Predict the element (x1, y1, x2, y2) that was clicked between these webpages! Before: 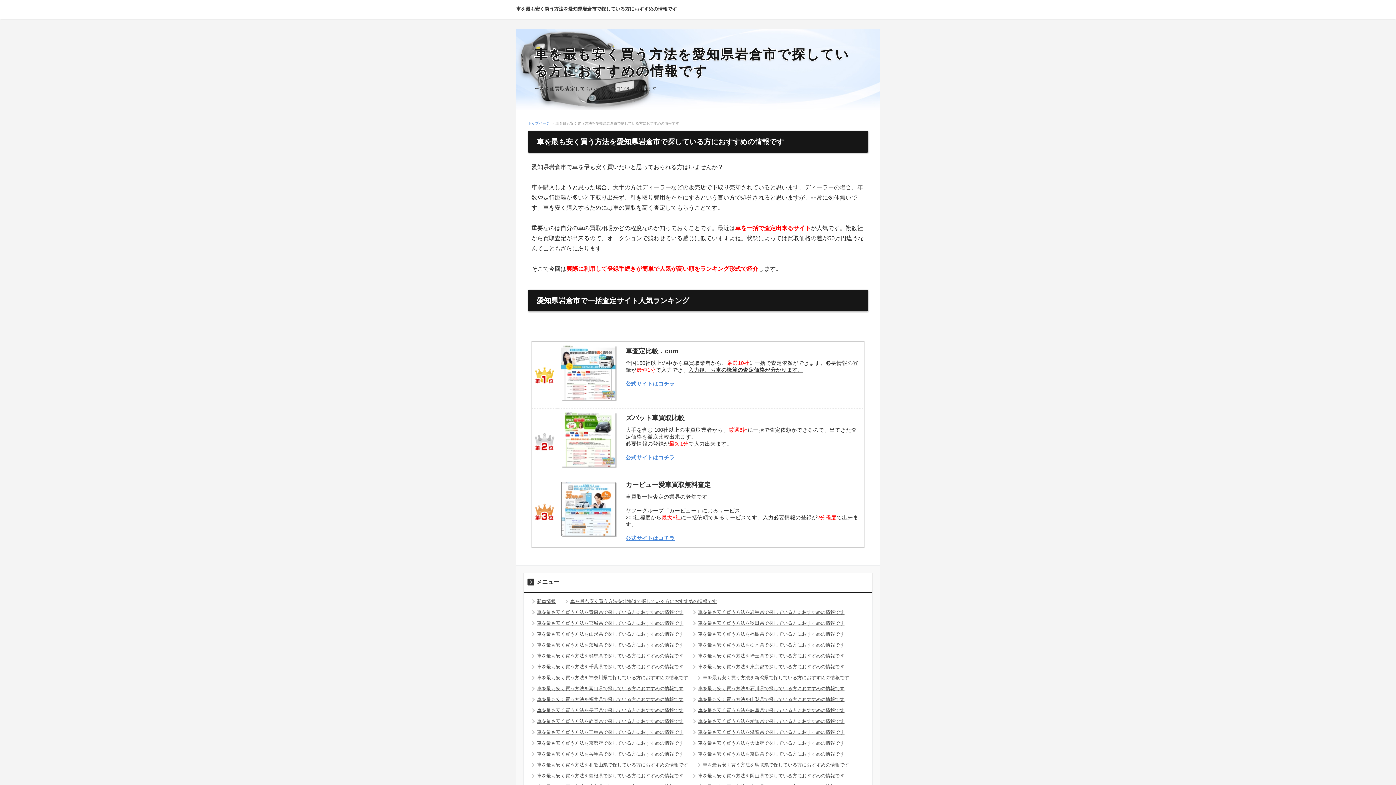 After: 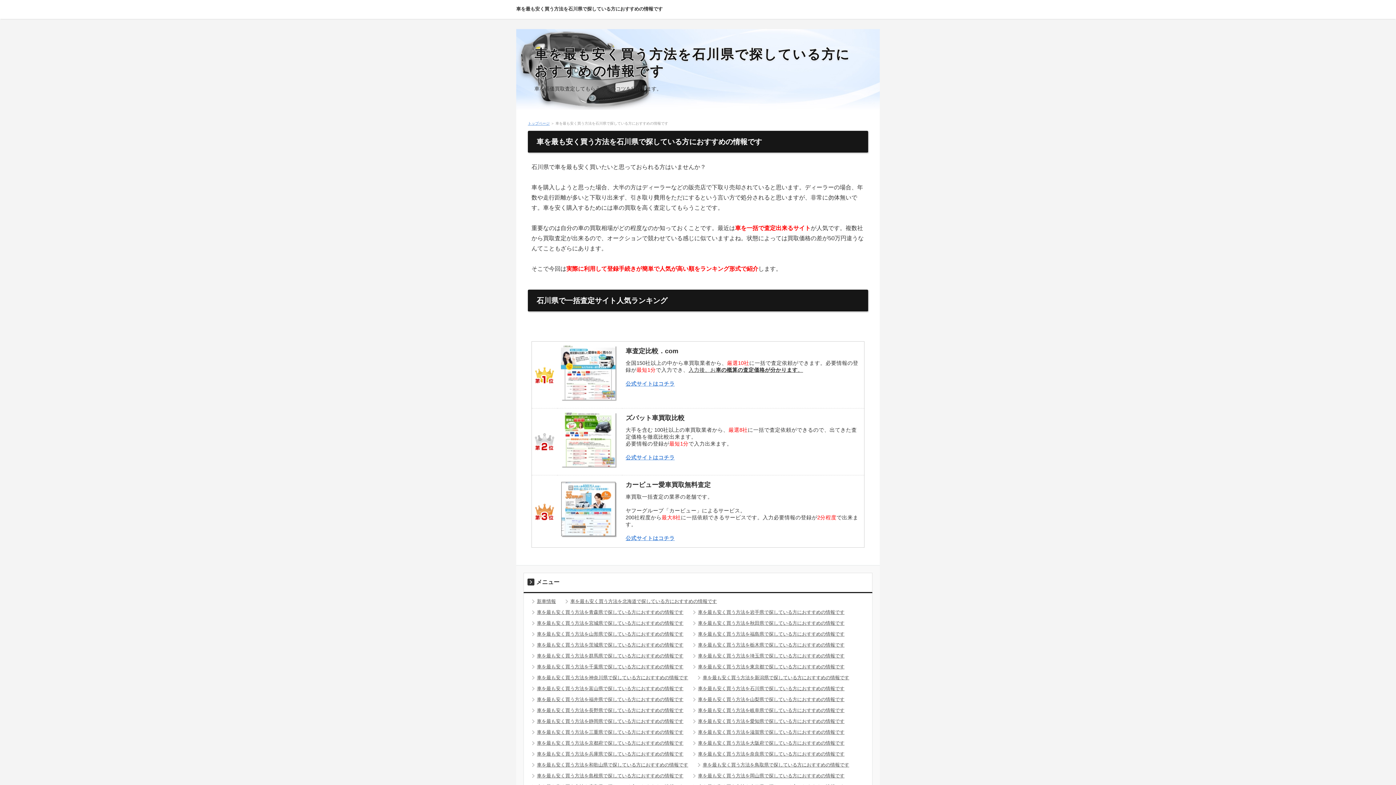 Action: label: 車を最も安く買う方法を石川県で探している方におすすめの情報です bbox: (692, 685, 844, 692)